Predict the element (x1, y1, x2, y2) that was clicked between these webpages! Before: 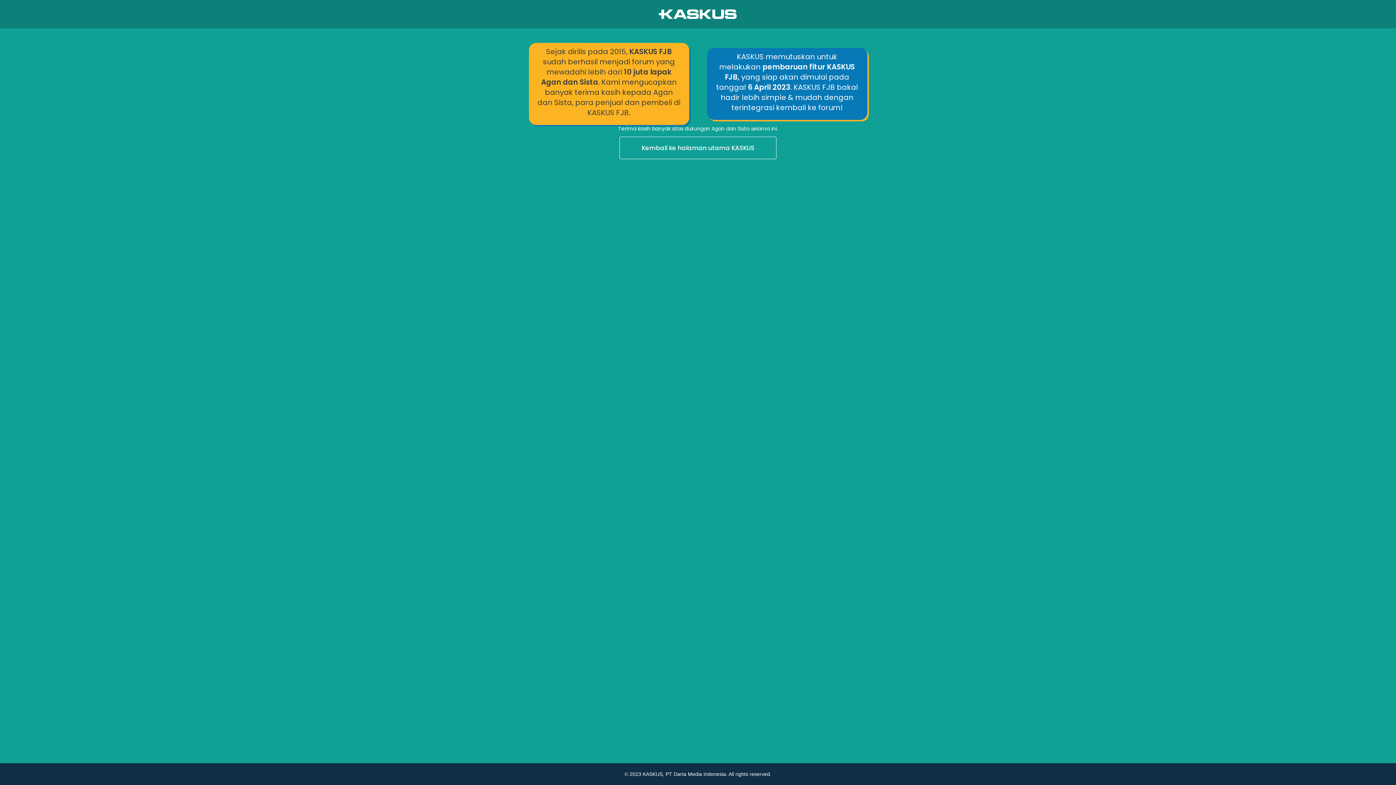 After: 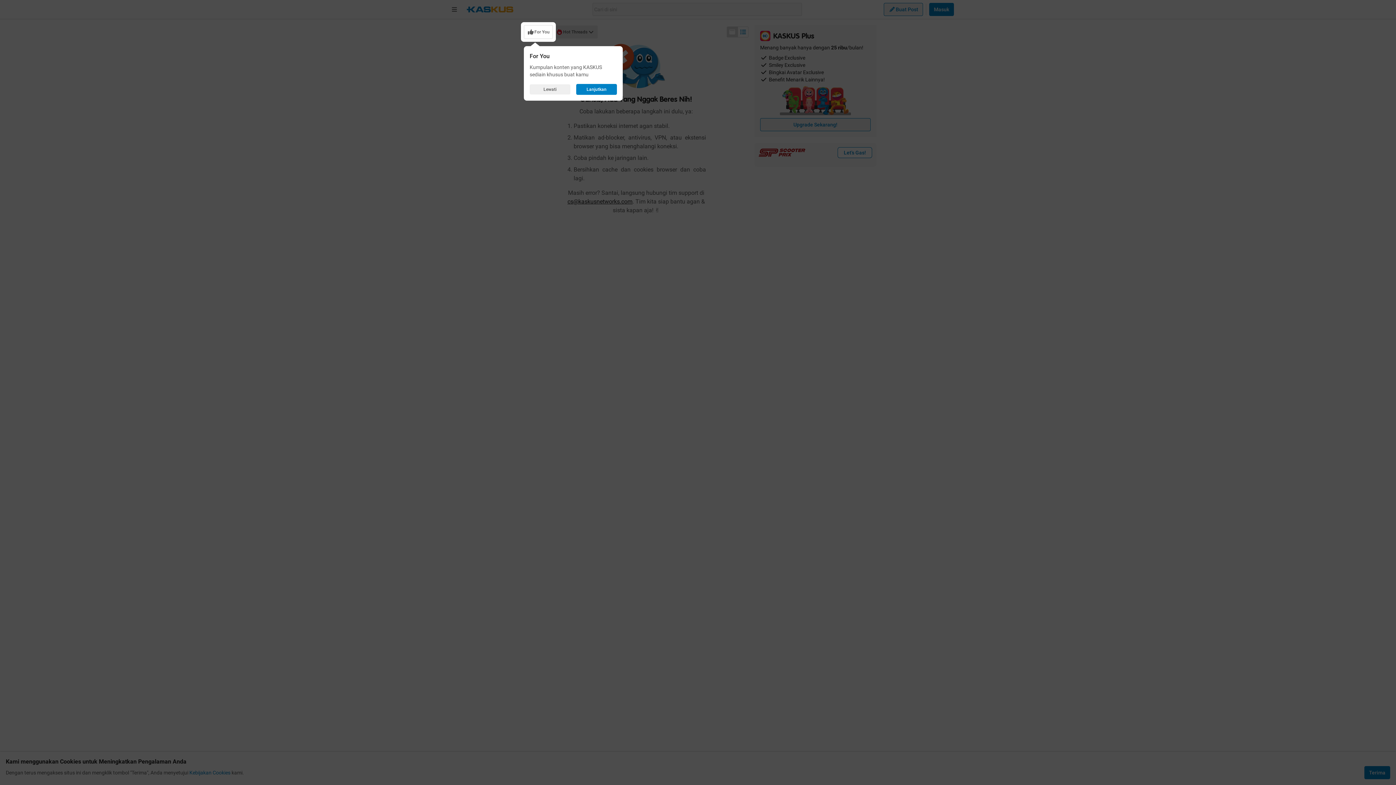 Action: bbox: (0, 136, 1396, 160) label: Kembali ke halaman utama KASKUS